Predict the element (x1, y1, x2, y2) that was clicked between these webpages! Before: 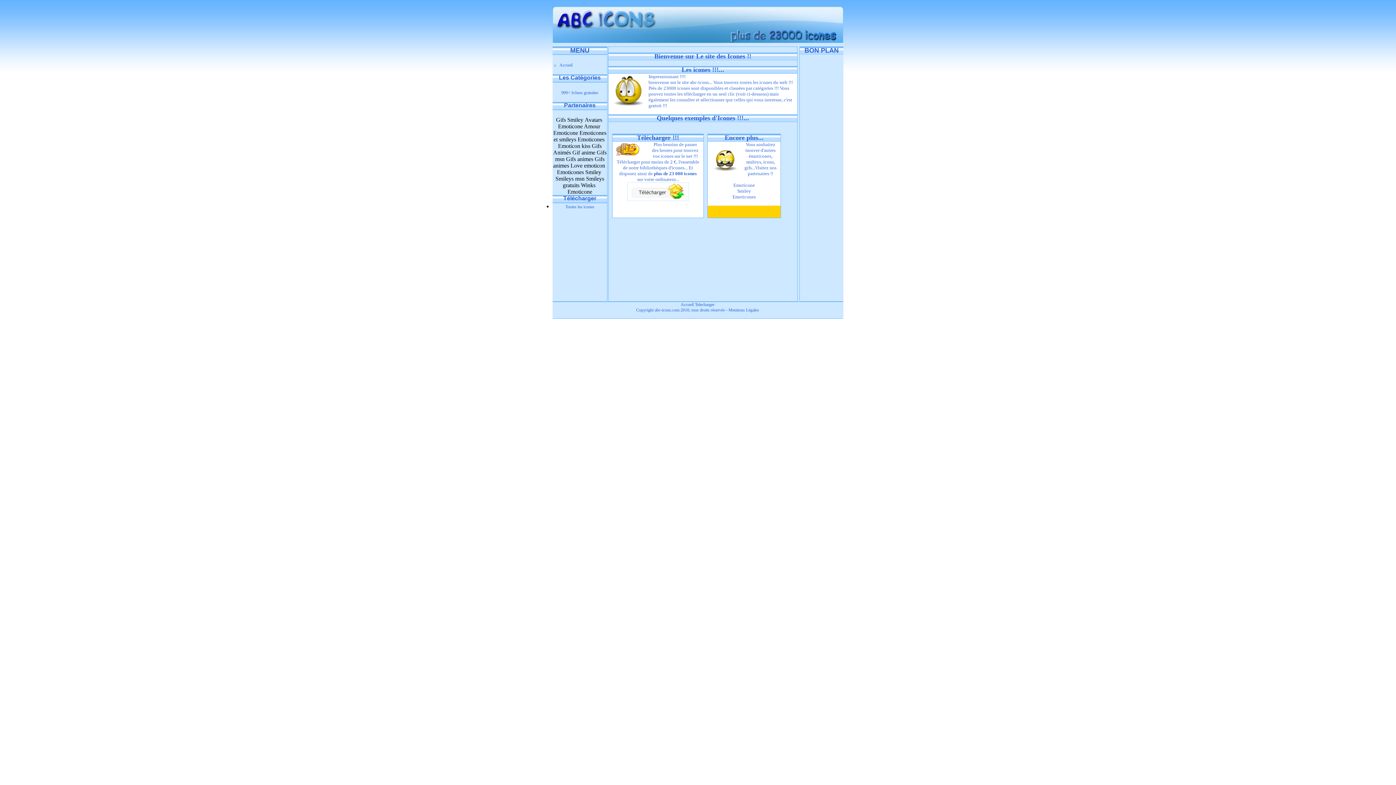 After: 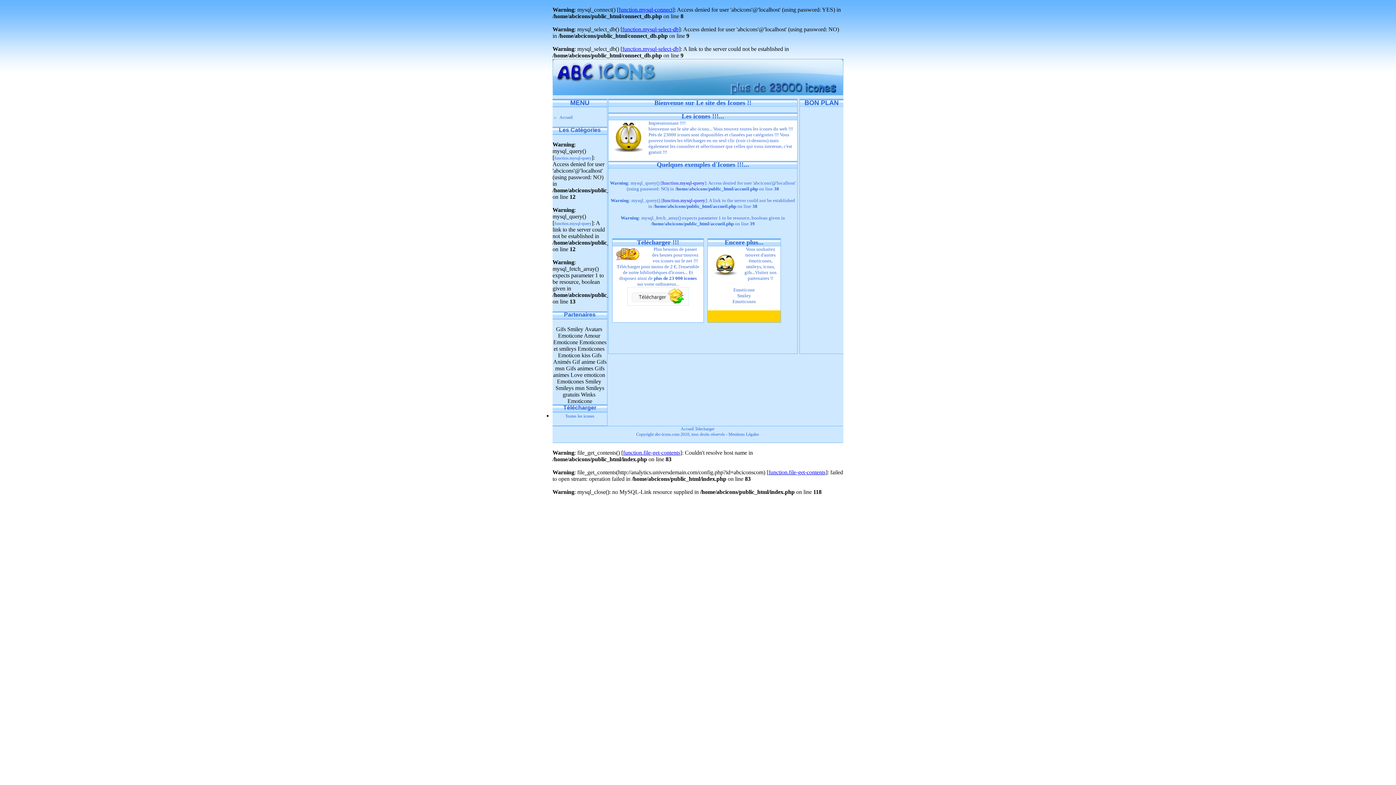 Action: label: Accueil bbox: (680, 302, 694, 307)